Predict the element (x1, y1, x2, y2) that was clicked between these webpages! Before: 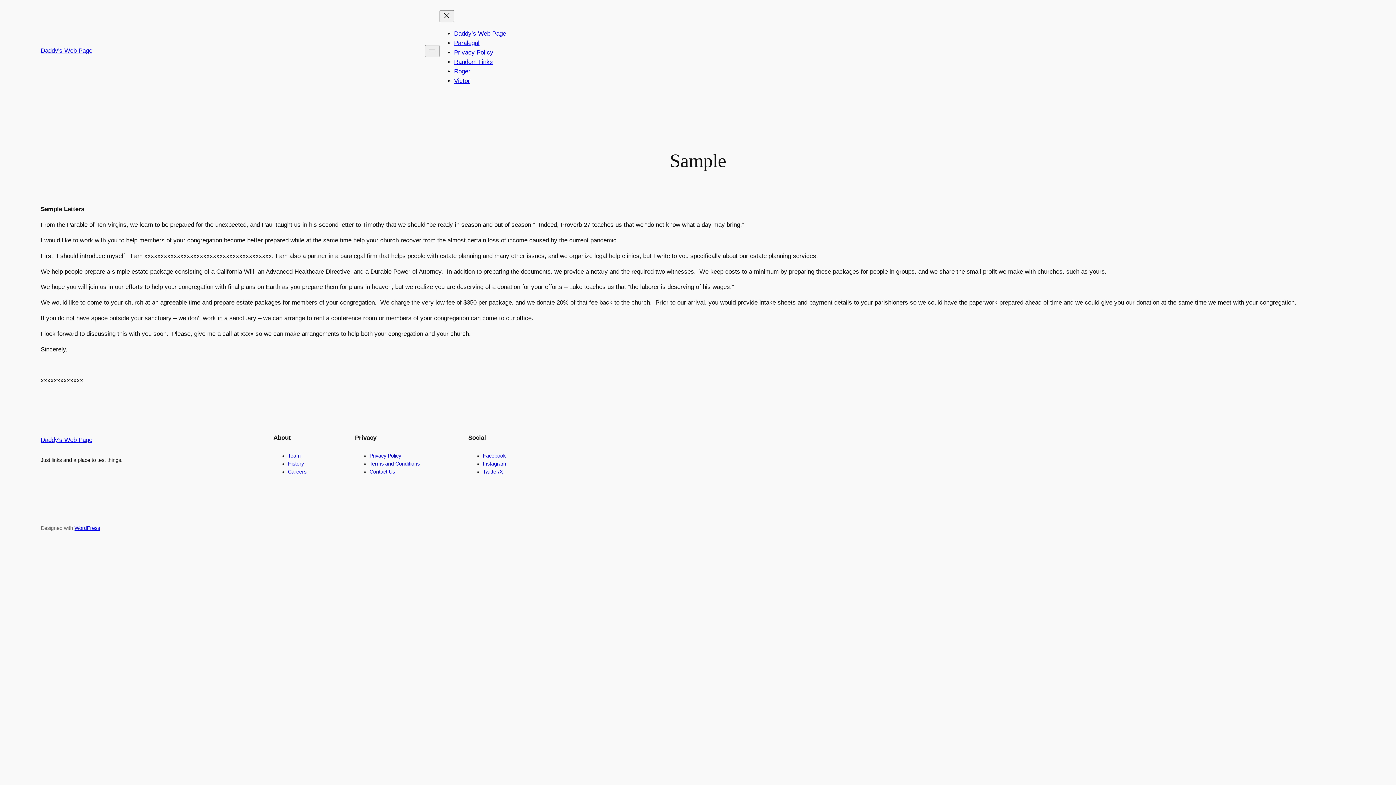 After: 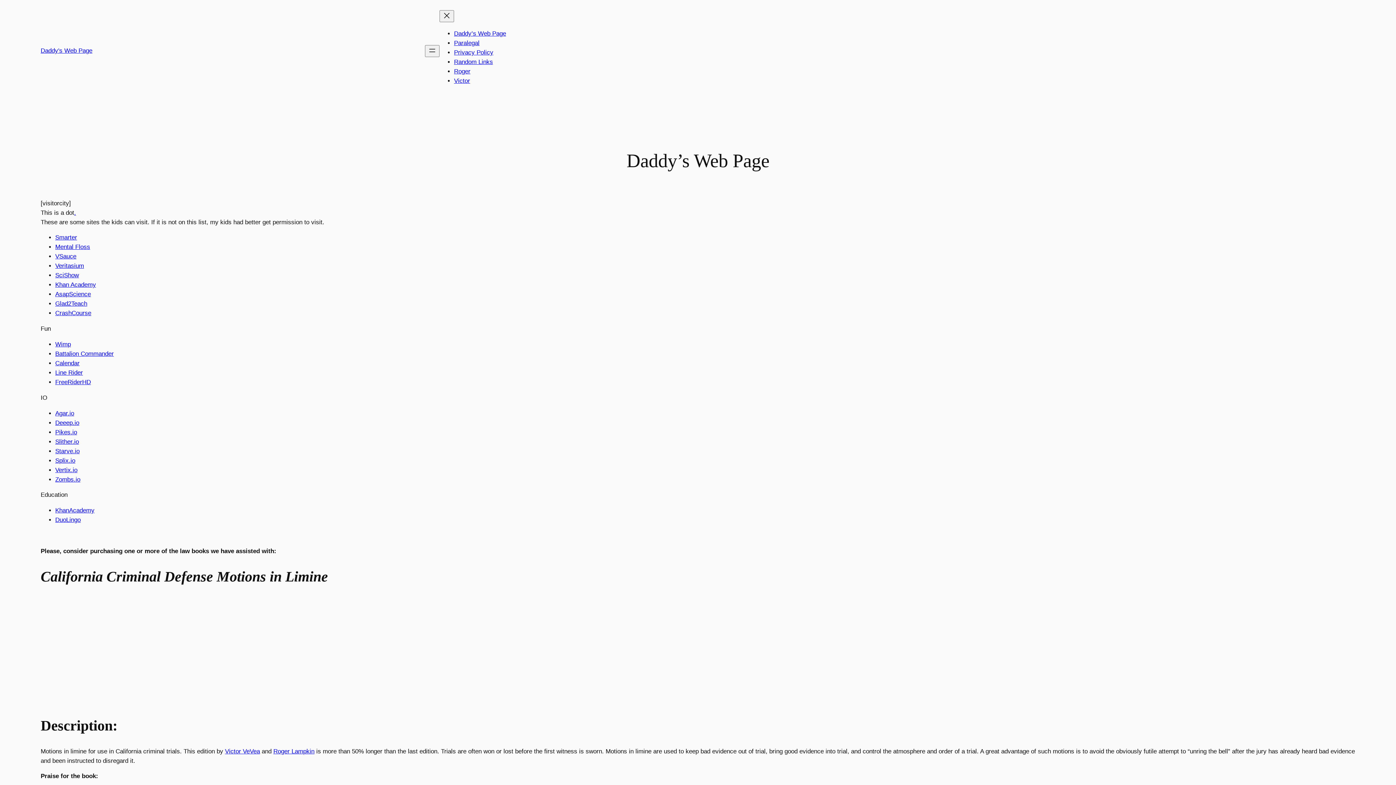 Action: label: Daddy's Web Page bbox: (40, 436, 92, 443)